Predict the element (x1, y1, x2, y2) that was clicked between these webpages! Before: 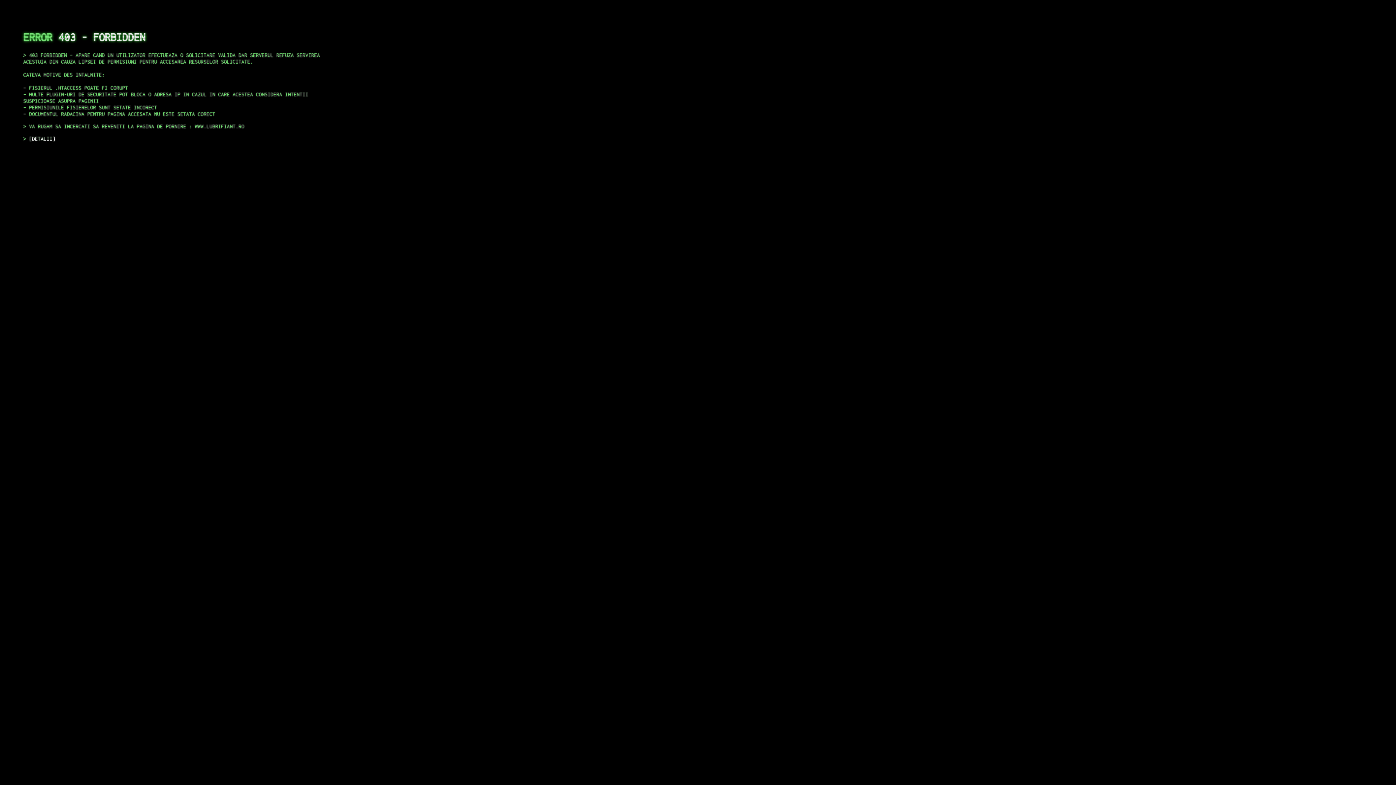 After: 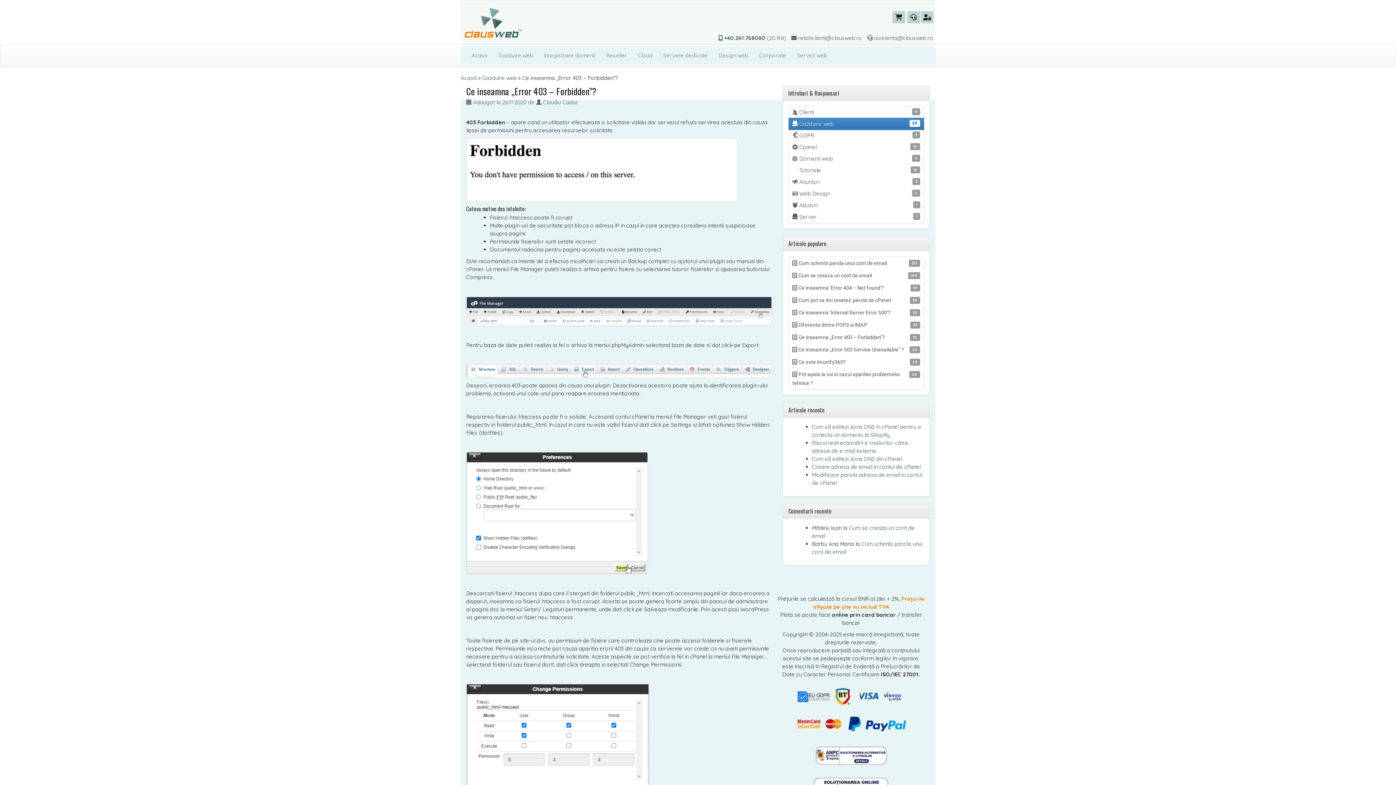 Action: label: DETALII bbox: (29, 135, 55, 141)